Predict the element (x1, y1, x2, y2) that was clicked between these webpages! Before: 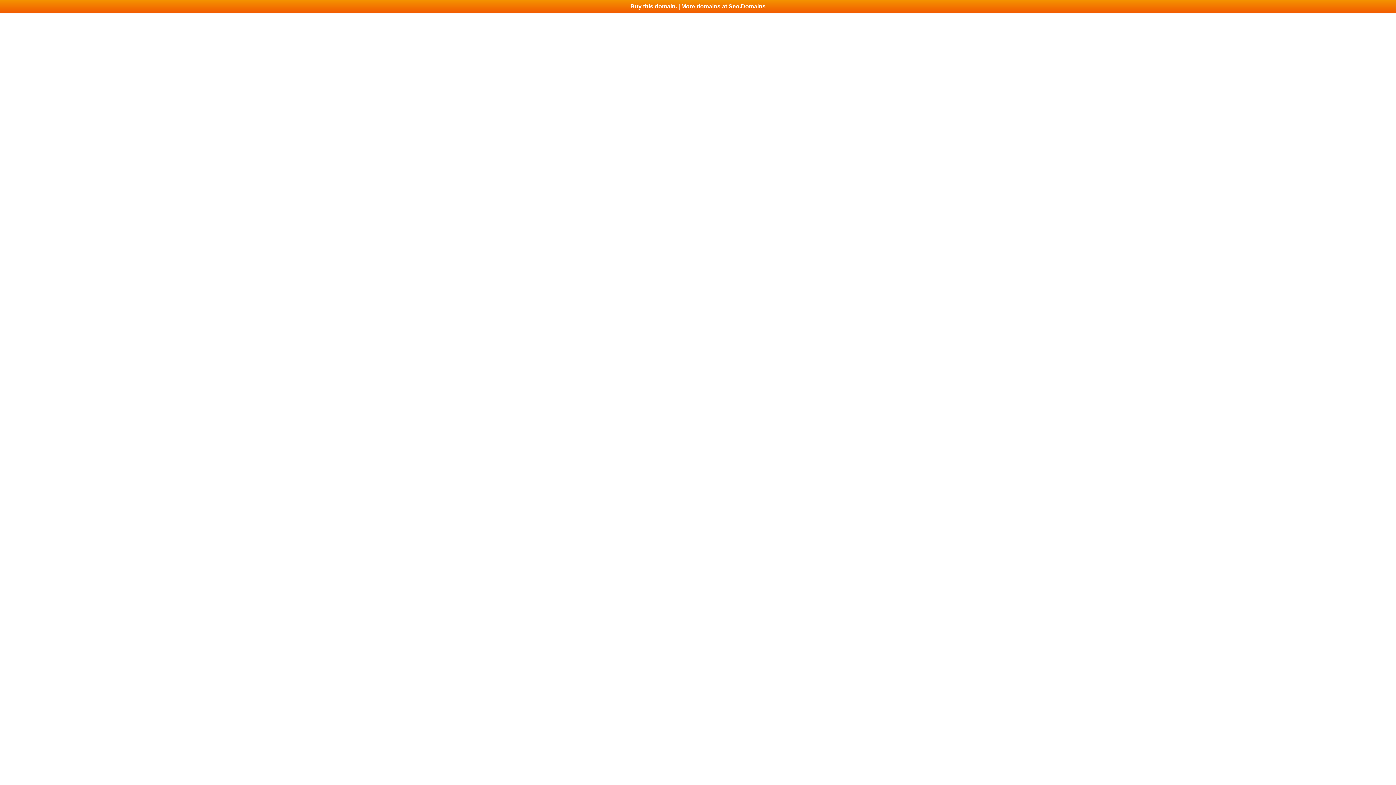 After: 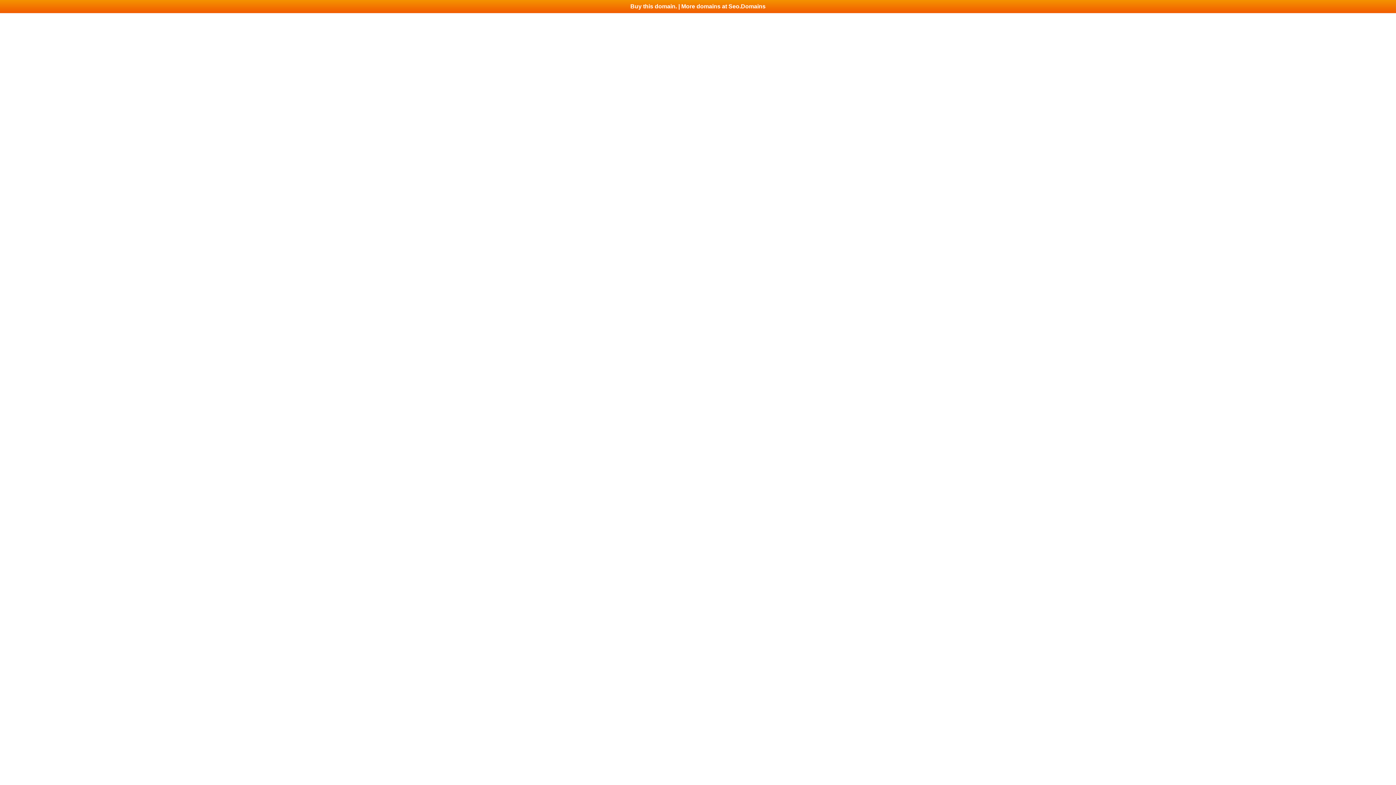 Action: bbox: (0, 0, 1396, 13) label: Buy this domain. | More domains at Seo.Domains